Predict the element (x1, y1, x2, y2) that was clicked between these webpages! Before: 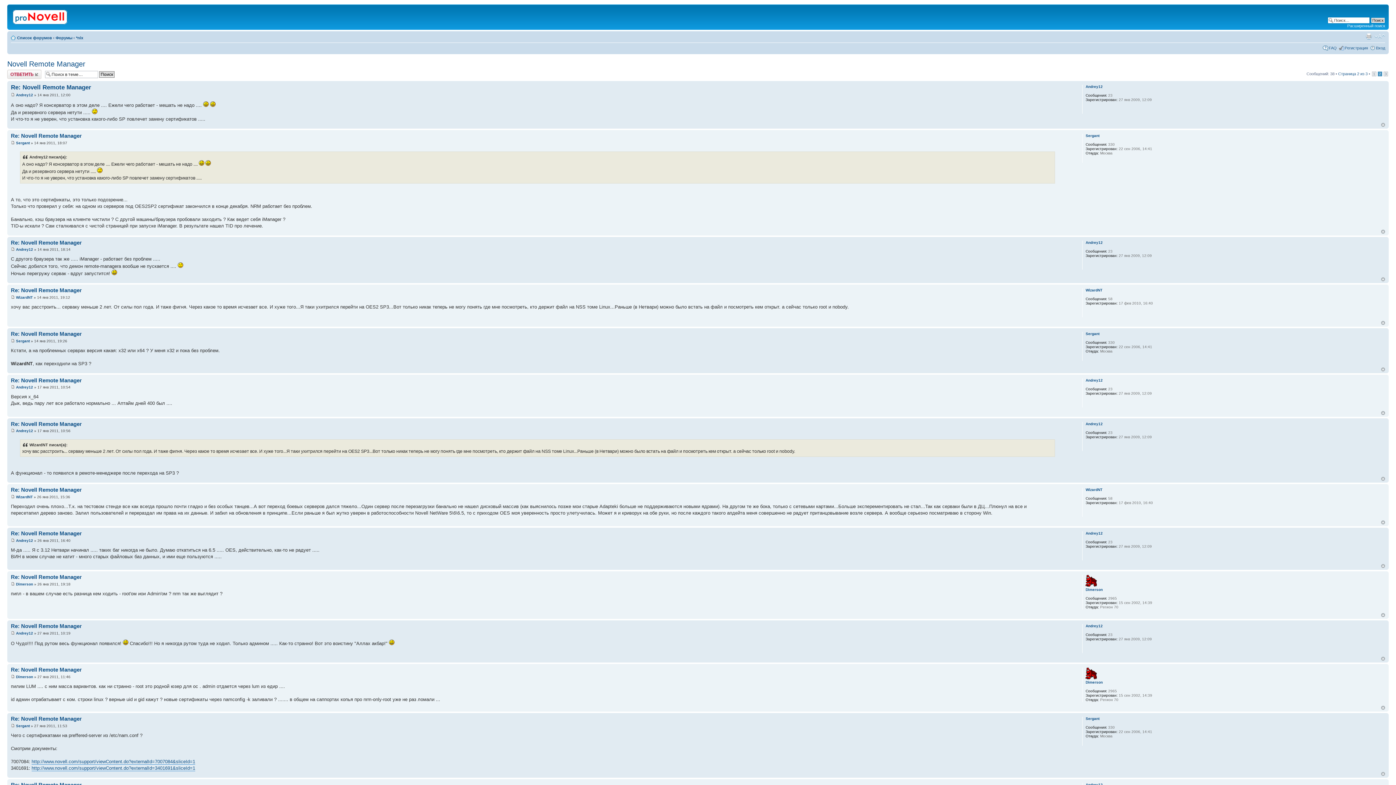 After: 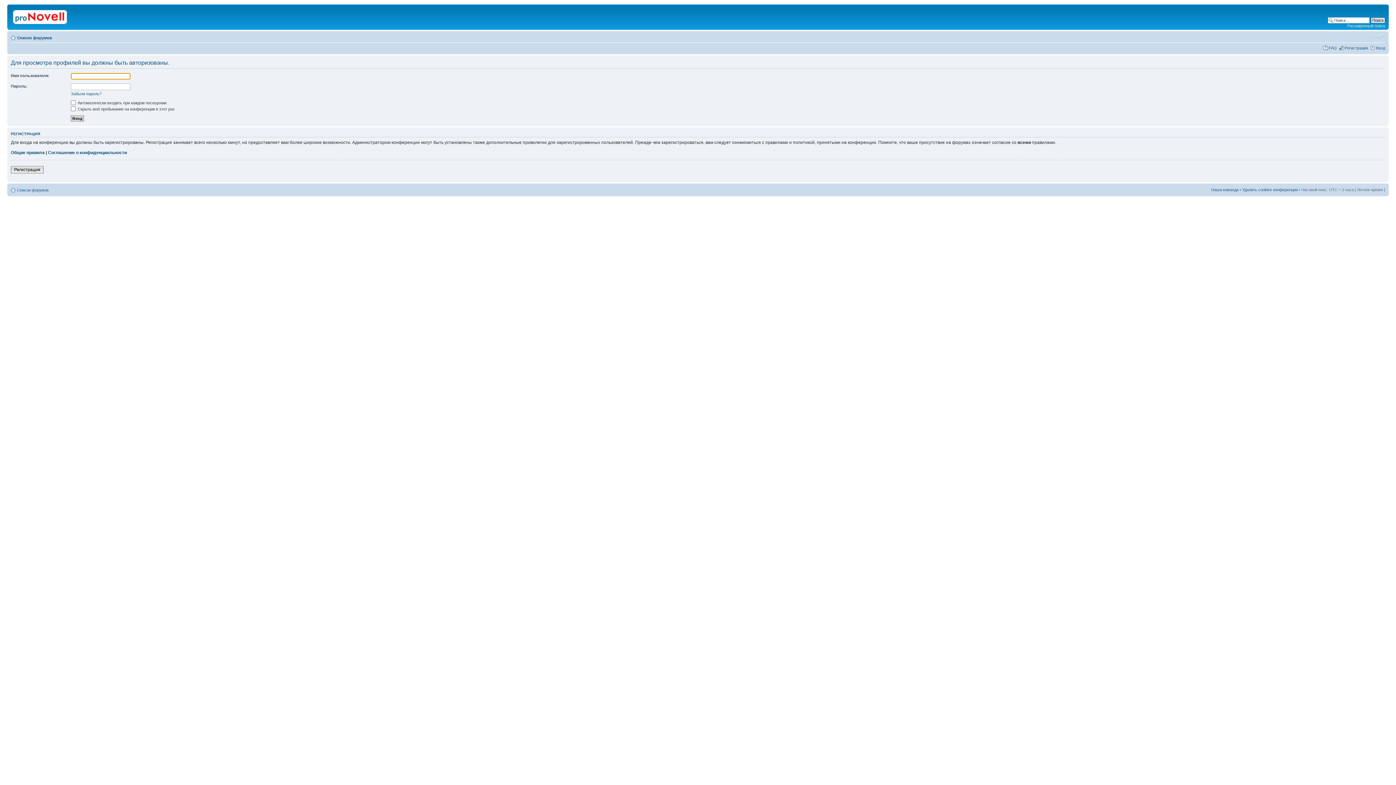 Action: label: Andrey12 bbox: (1085, 783, 1103, 787)